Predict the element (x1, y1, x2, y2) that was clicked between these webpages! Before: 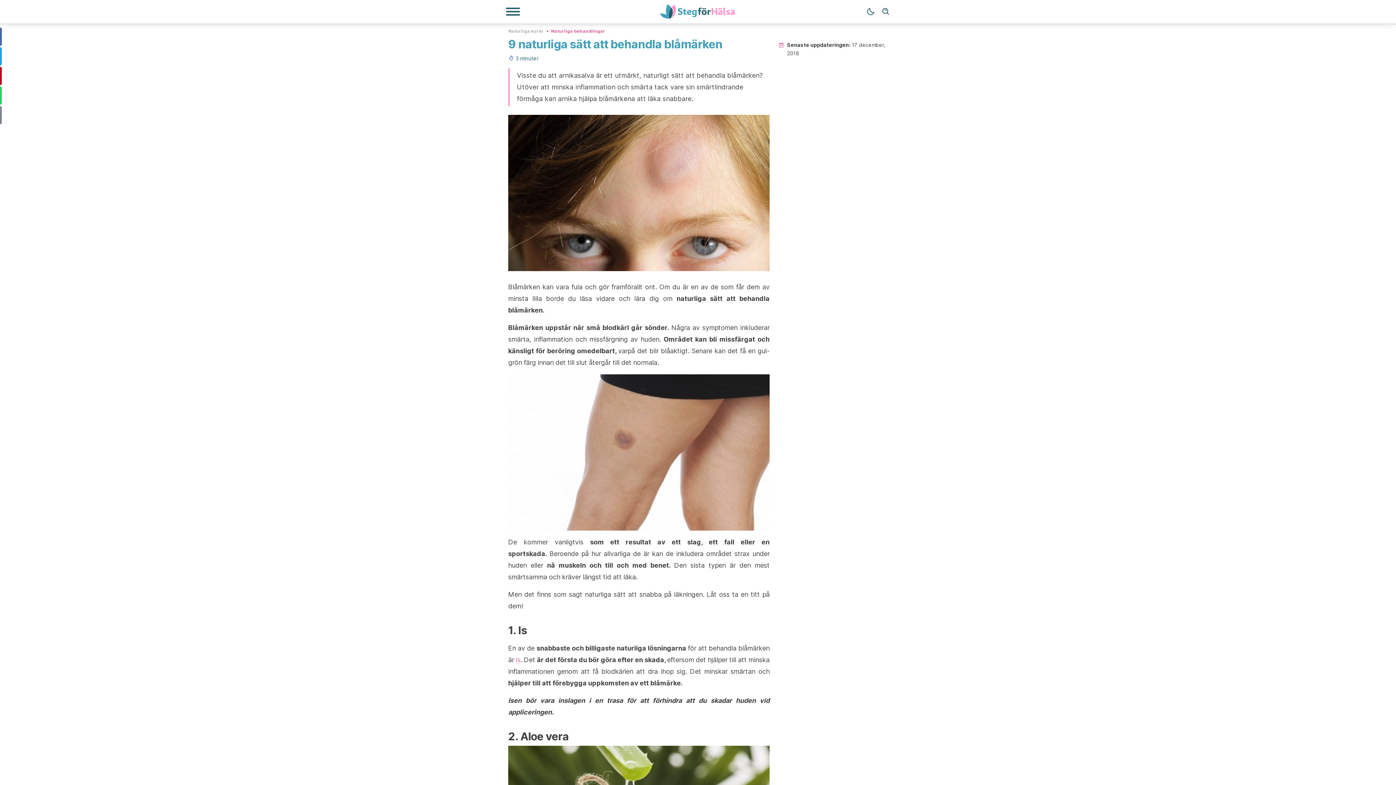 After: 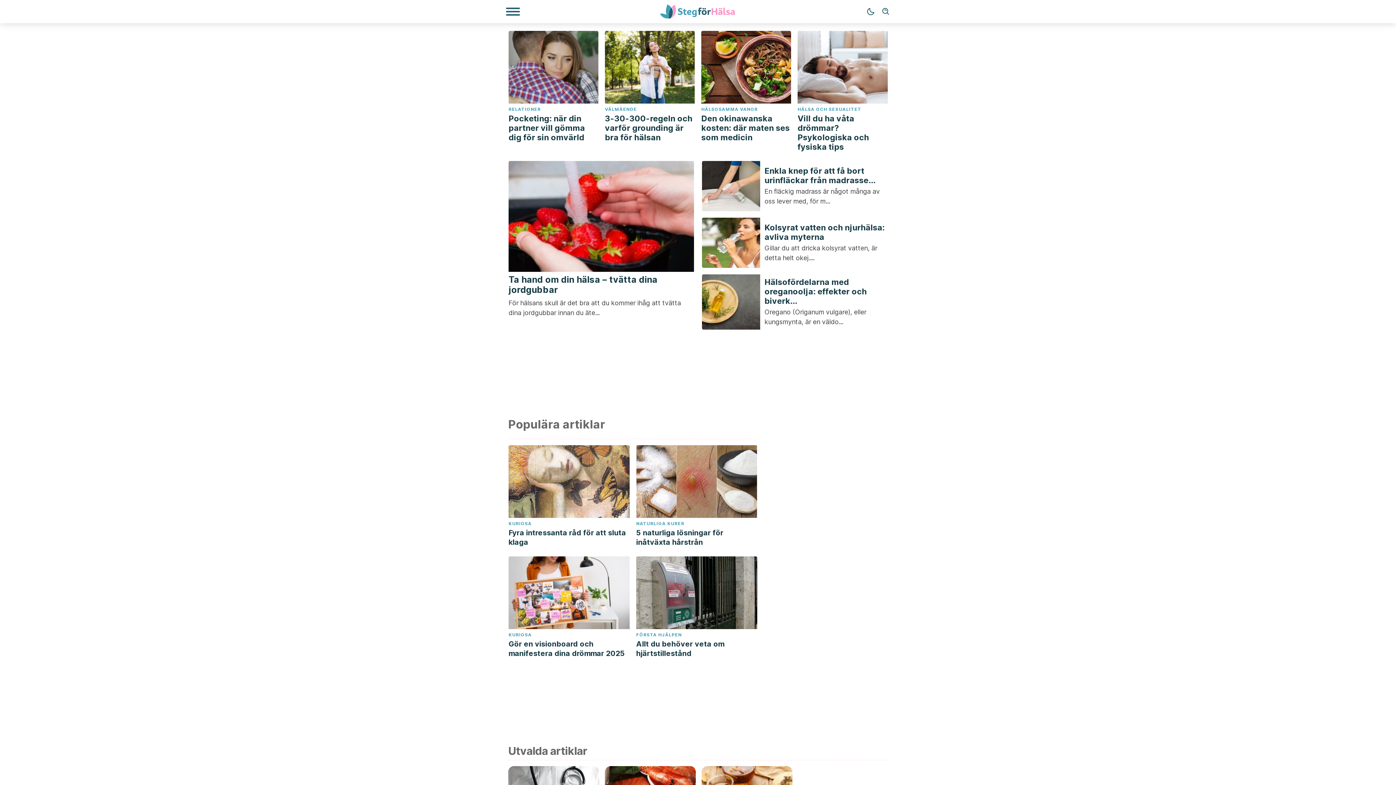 Action: bbox: (649, 4, 747, 18)